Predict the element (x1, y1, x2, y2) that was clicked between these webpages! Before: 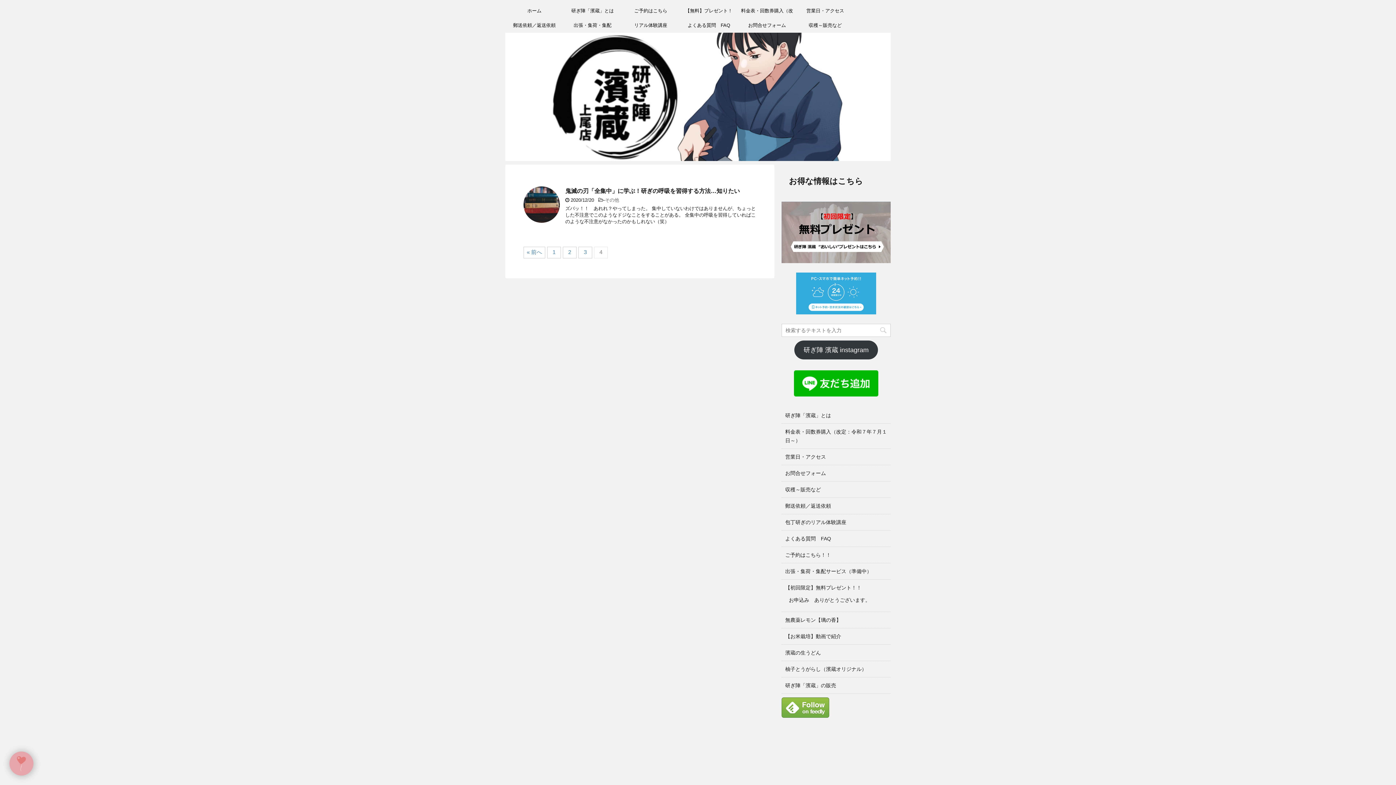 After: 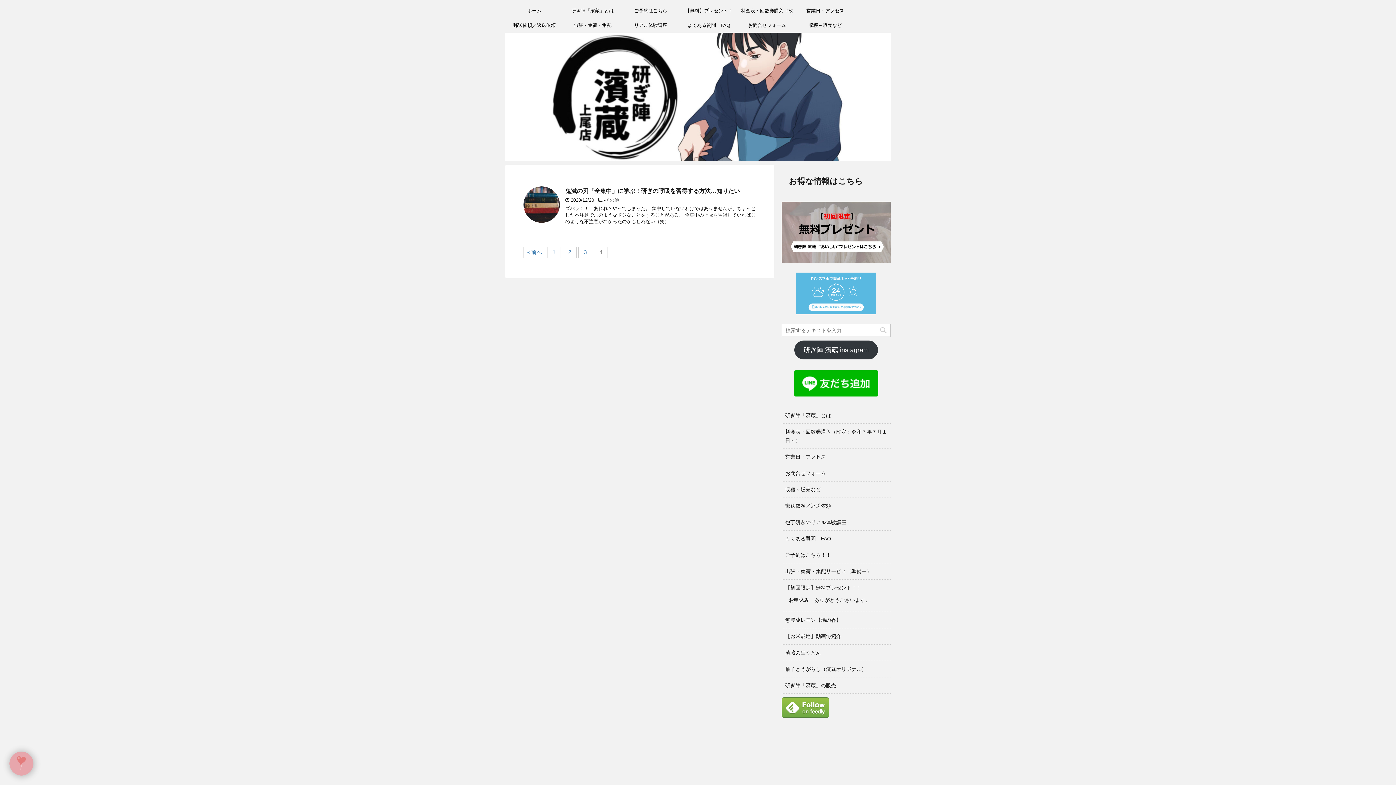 Action: bbox: (796, 272, 876, 314)